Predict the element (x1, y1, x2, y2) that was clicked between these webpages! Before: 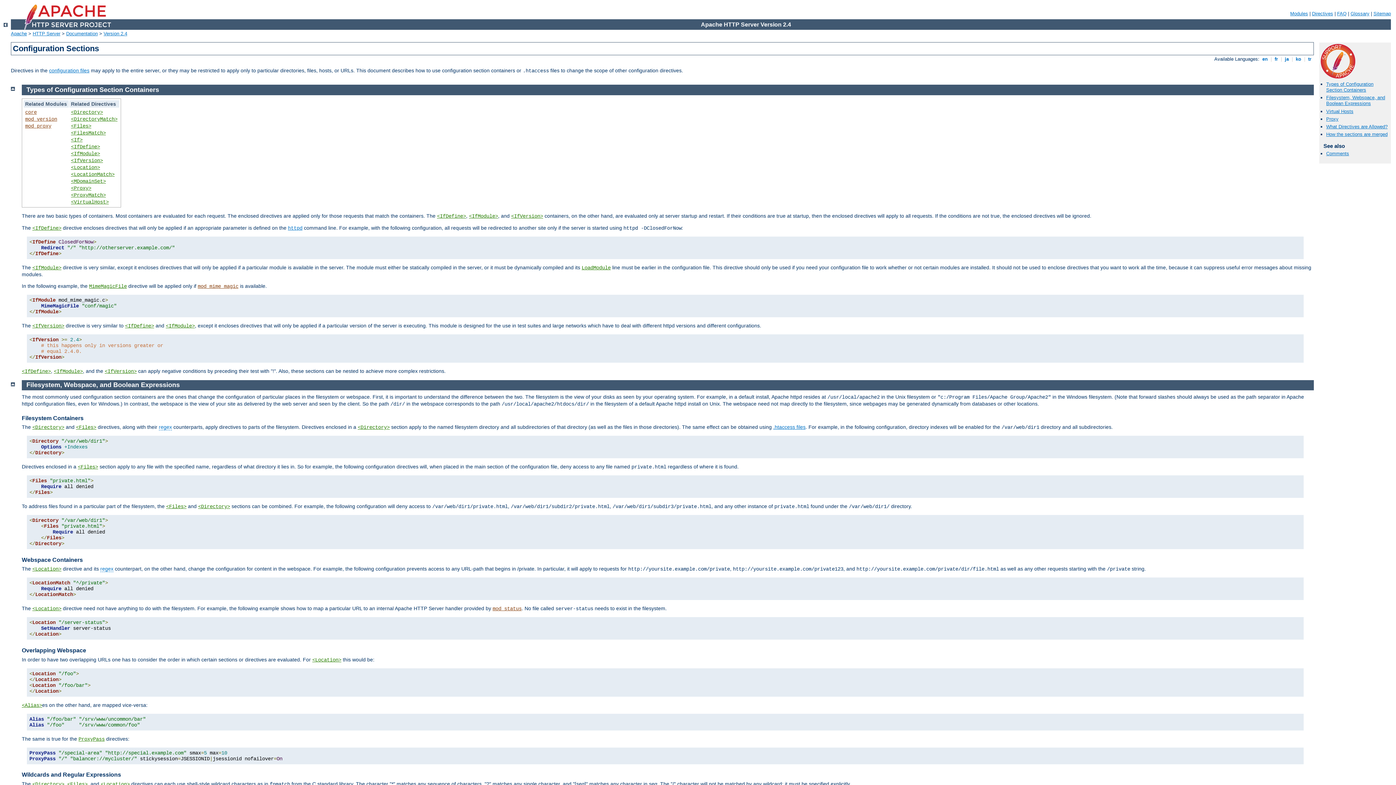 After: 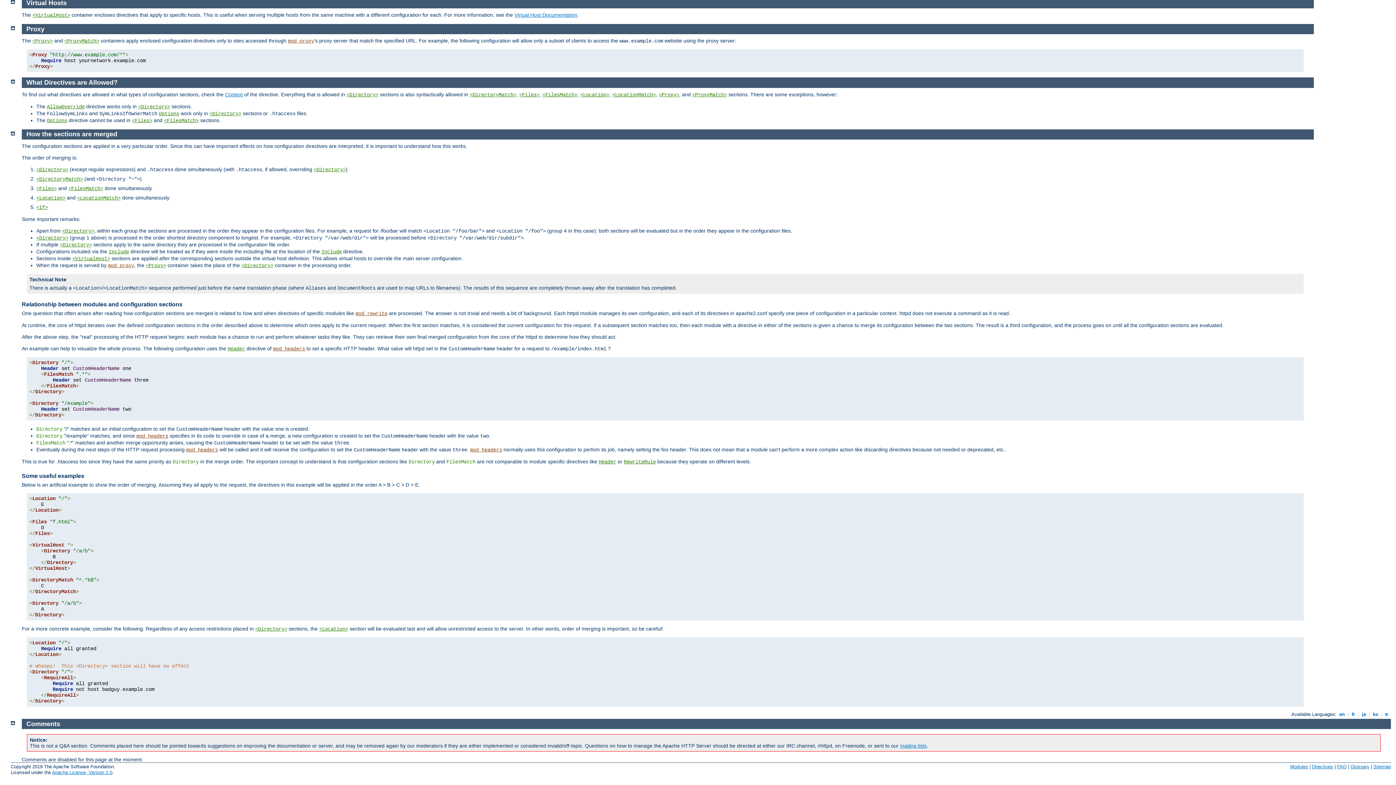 Action: label: How the sections are merged bbox: (1326, 131, 1388, 137)